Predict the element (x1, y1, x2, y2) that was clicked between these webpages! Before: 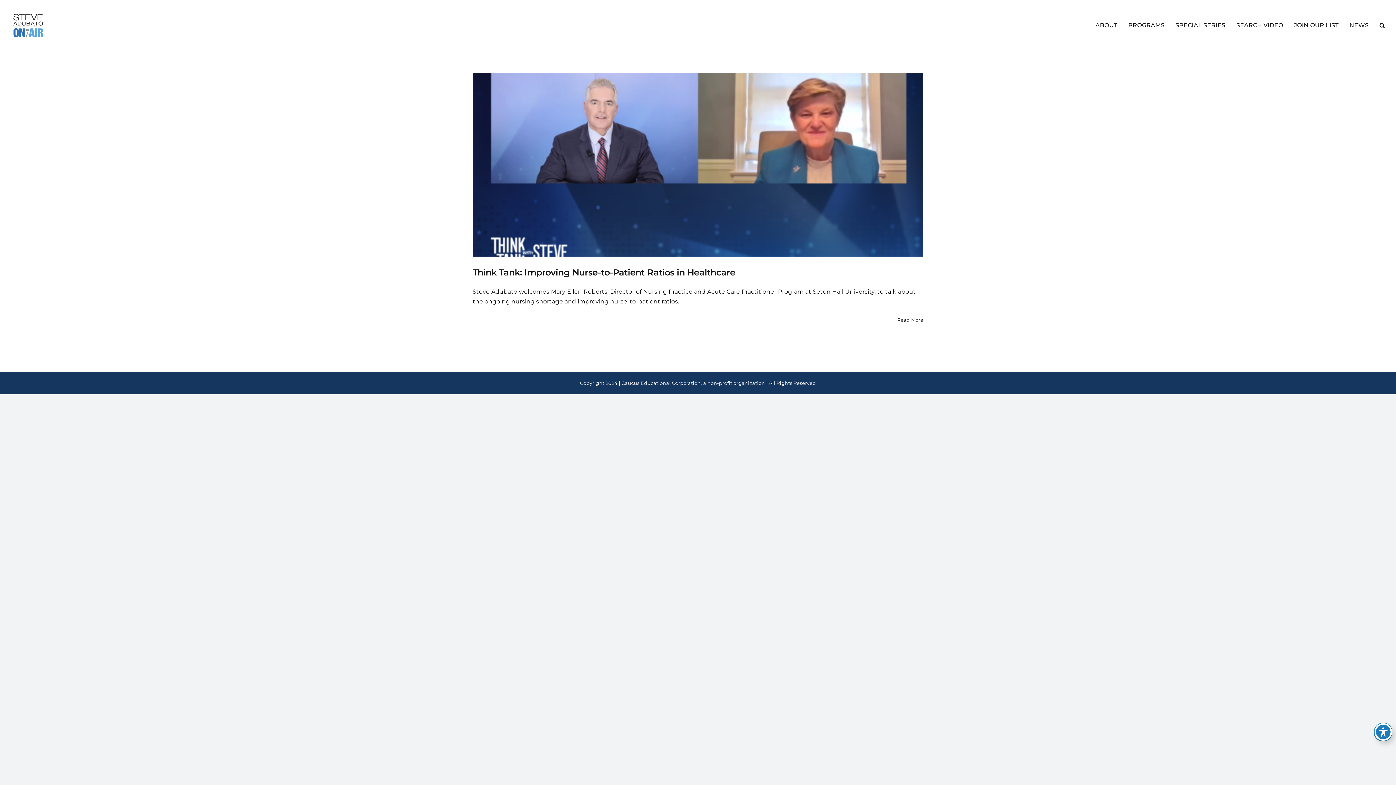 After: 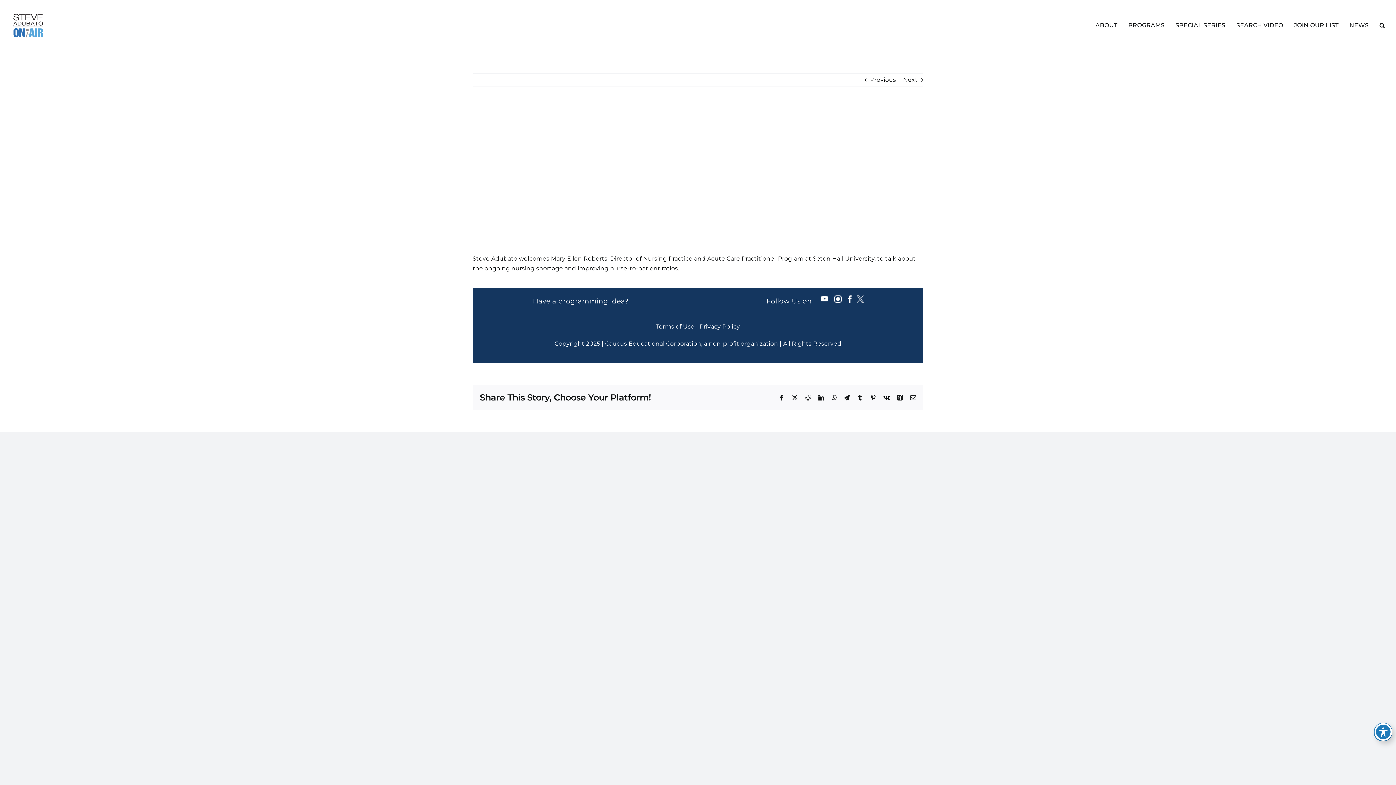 Action: bbox: (897, 317, 923, 322) label: More on Think Tank: Improving Nurse-to-Patient Ratios in Healthcare